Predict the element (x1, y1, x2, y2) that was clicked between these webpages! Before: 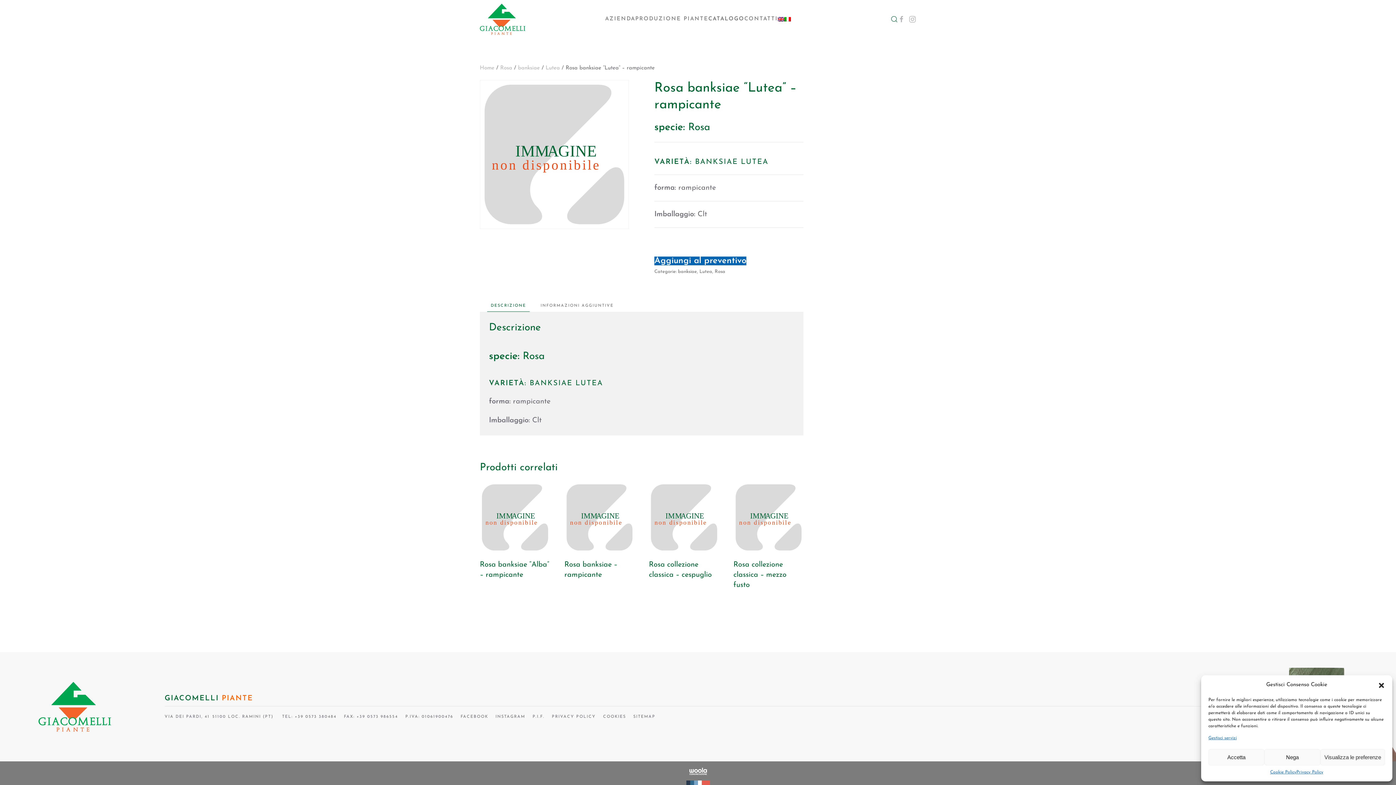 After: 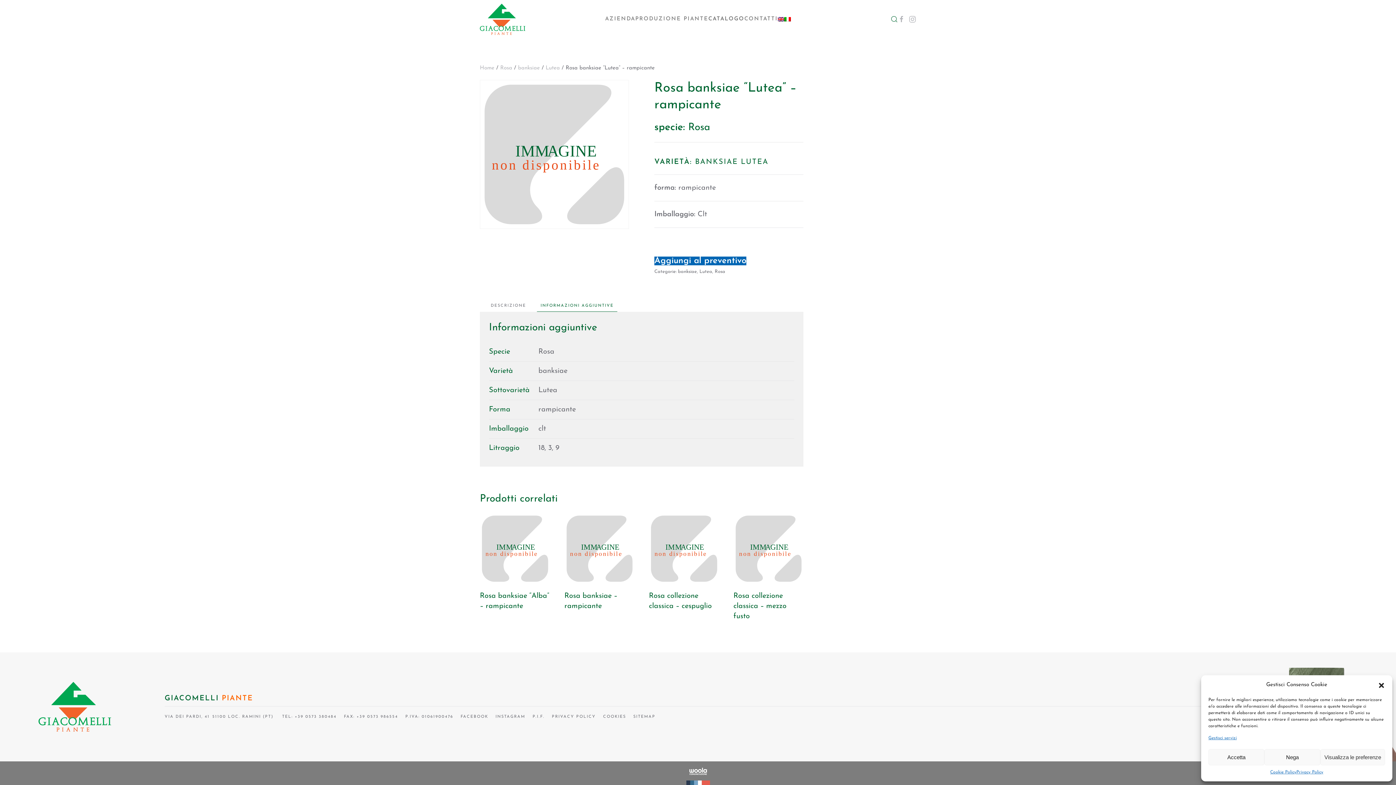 Action: label: INFORMAZIONI AGGIUNTIVE bbox: (537, 300, 617, 312)